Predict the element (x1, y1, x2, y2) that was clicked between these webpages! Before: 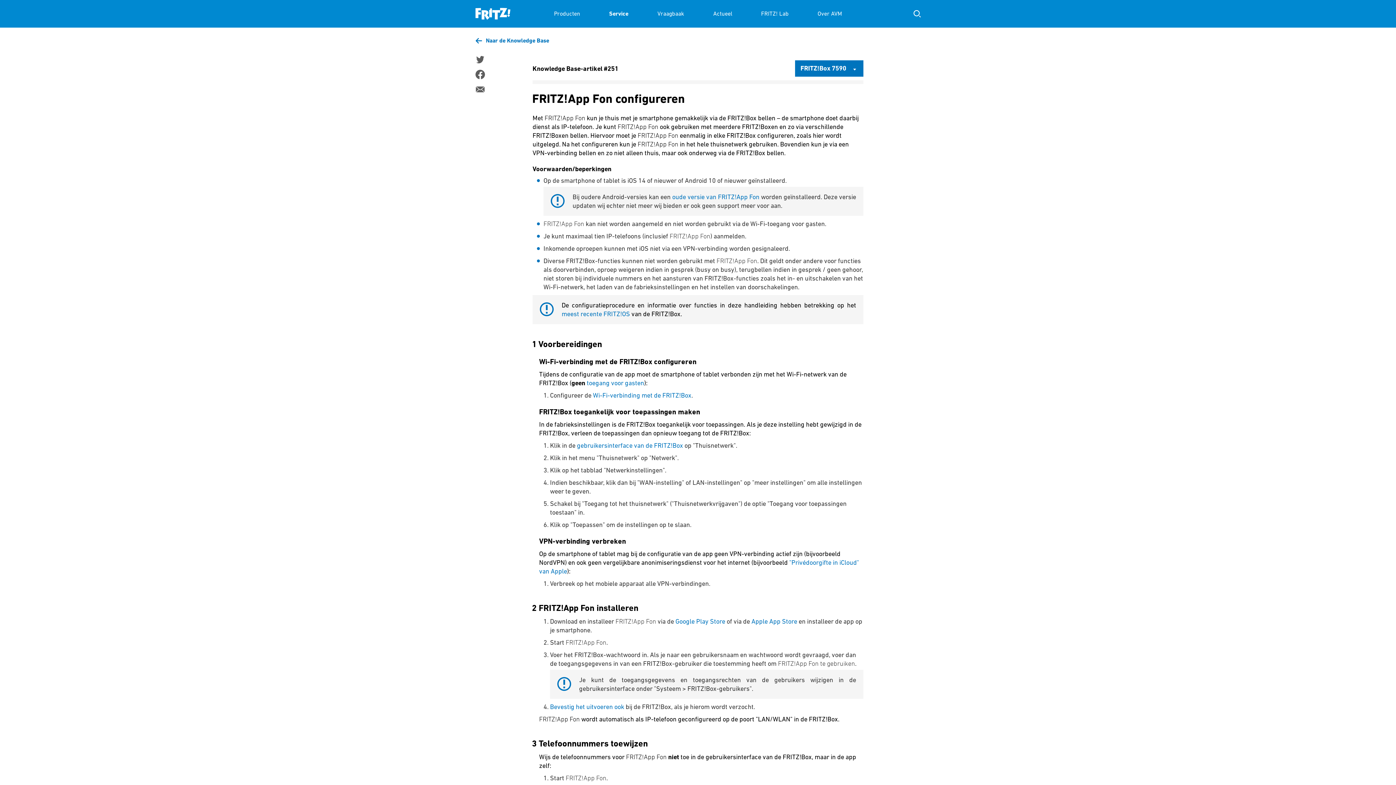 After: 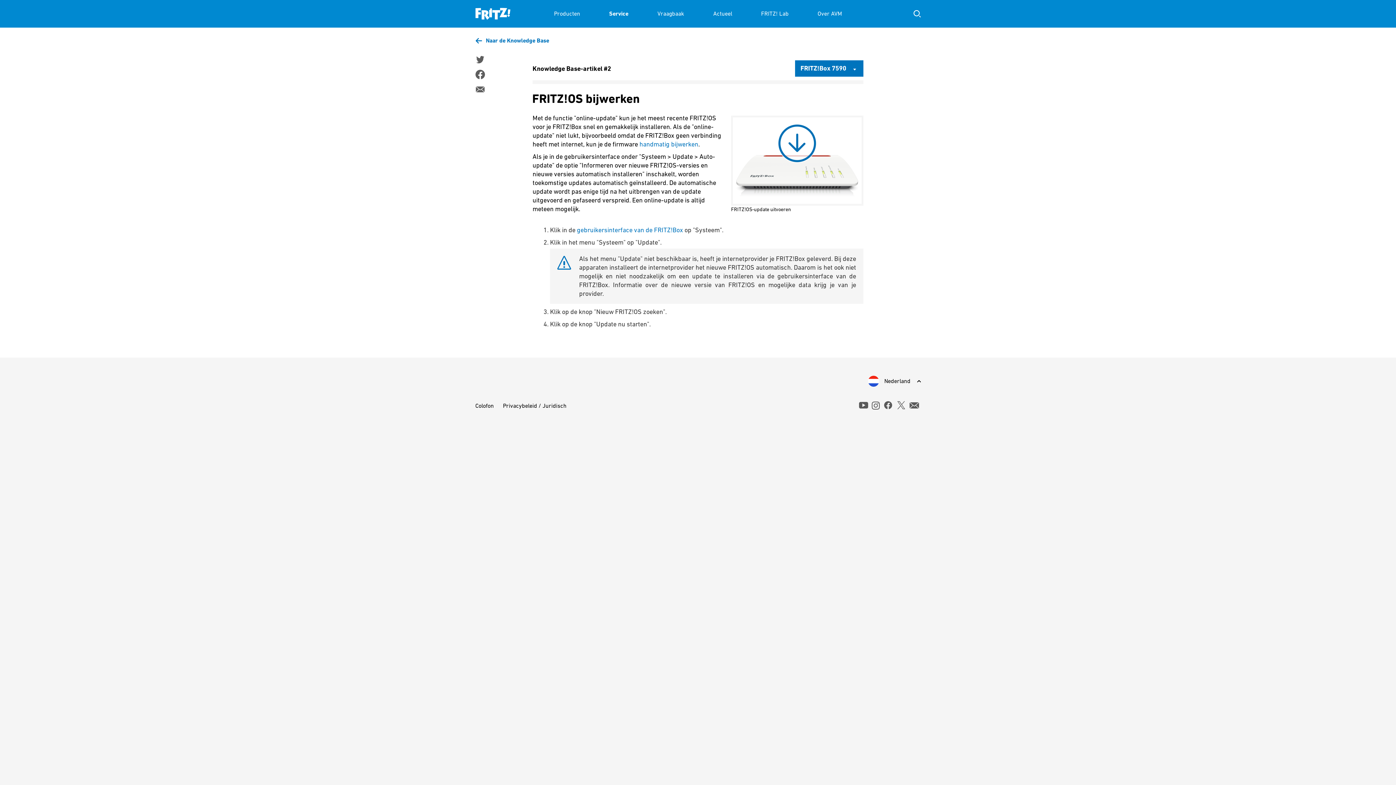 Action: label: meest recente FRITZ!OS bbox: (561, 310, 630, 317)